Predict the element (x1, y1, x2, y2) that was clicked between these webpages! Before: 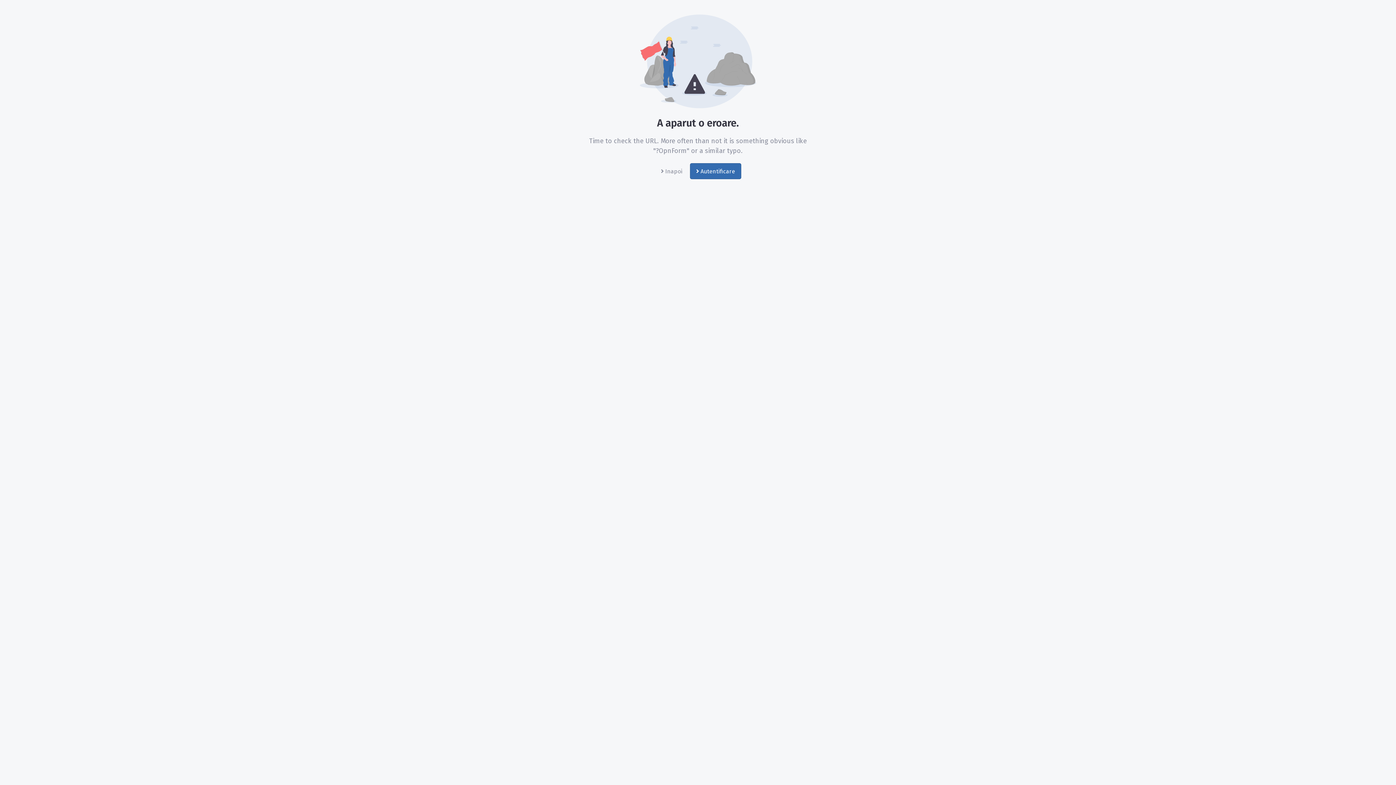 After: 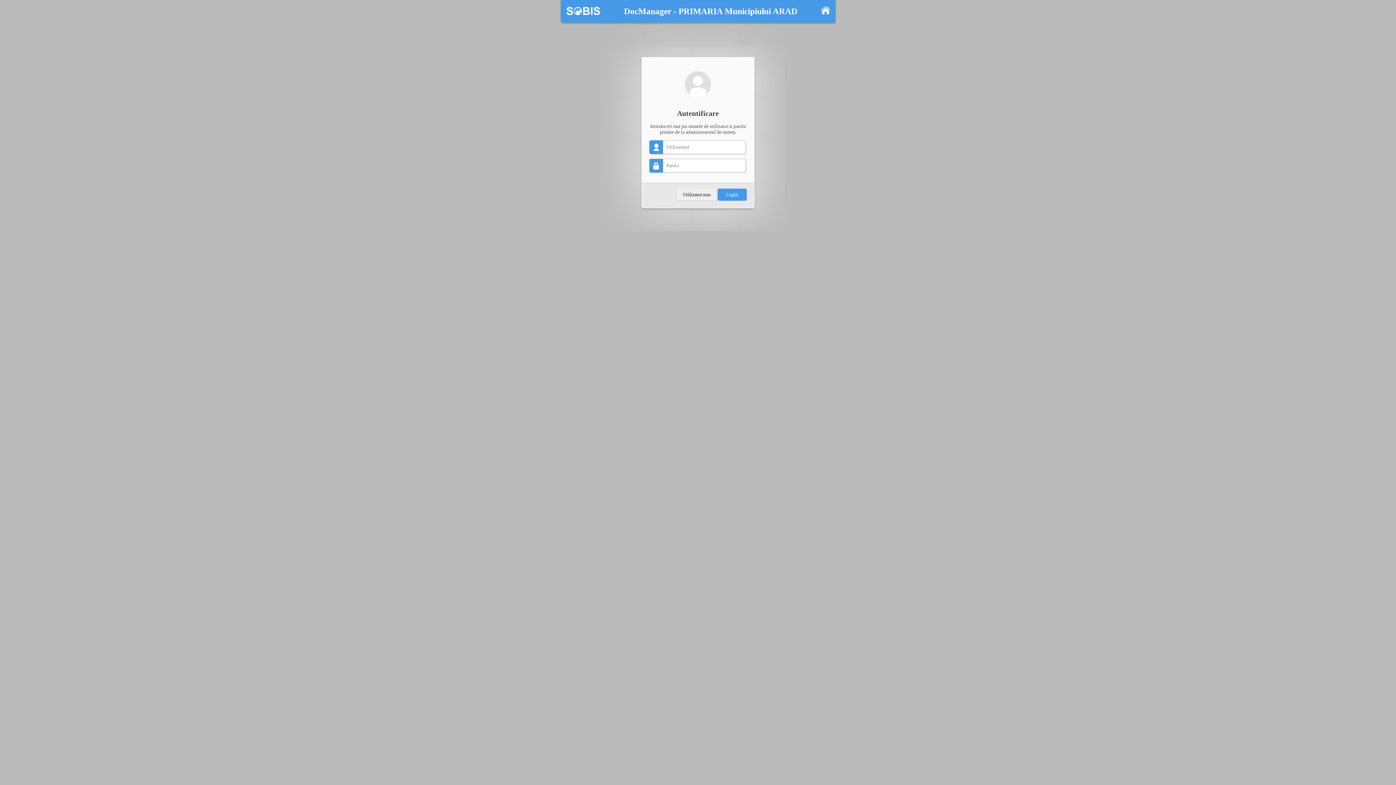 Action: label:  Autentificare bbox: (690, 163, 741, 179)